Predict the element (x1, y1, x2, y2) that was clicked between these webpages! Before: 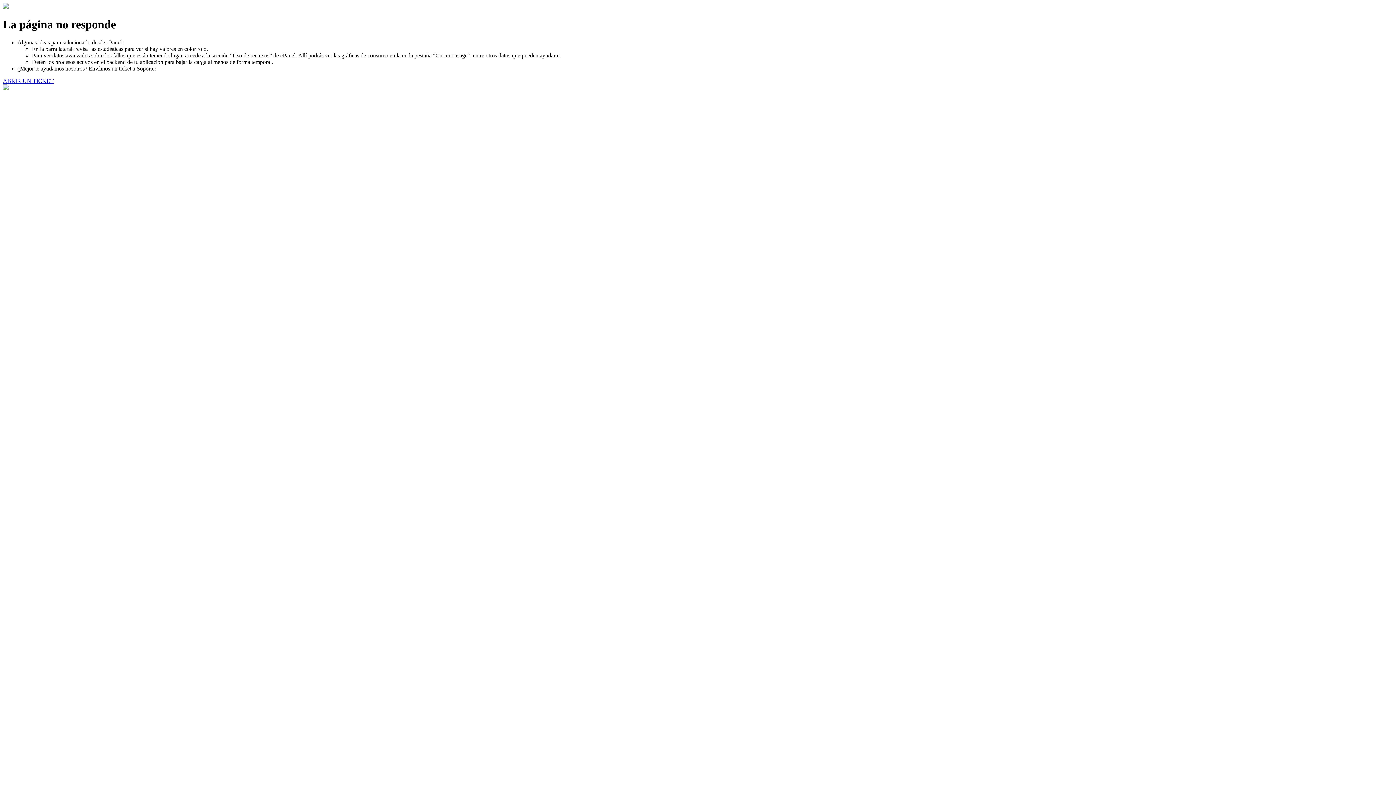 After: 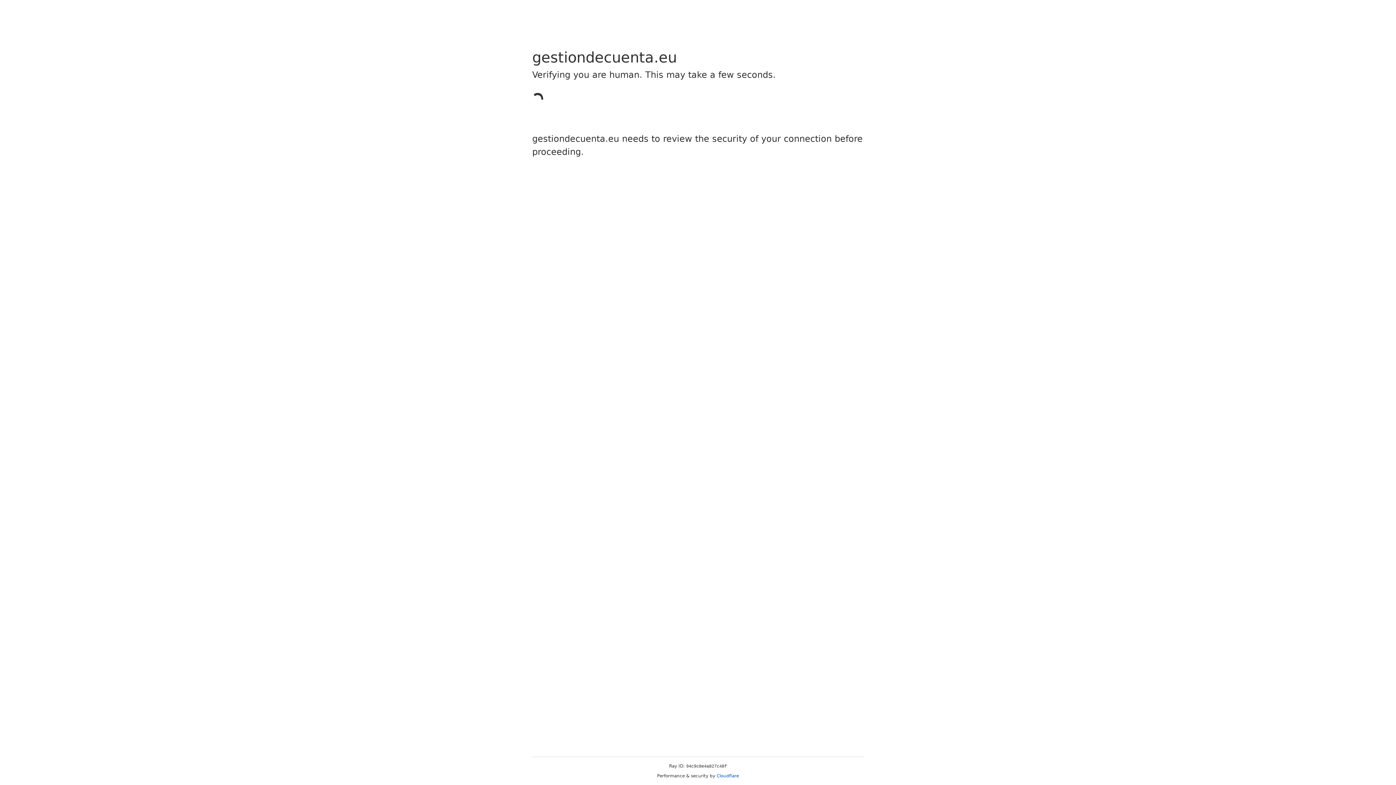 Action: bbox: (2, 77, 53, 83) label: ABRIR UN TICKET